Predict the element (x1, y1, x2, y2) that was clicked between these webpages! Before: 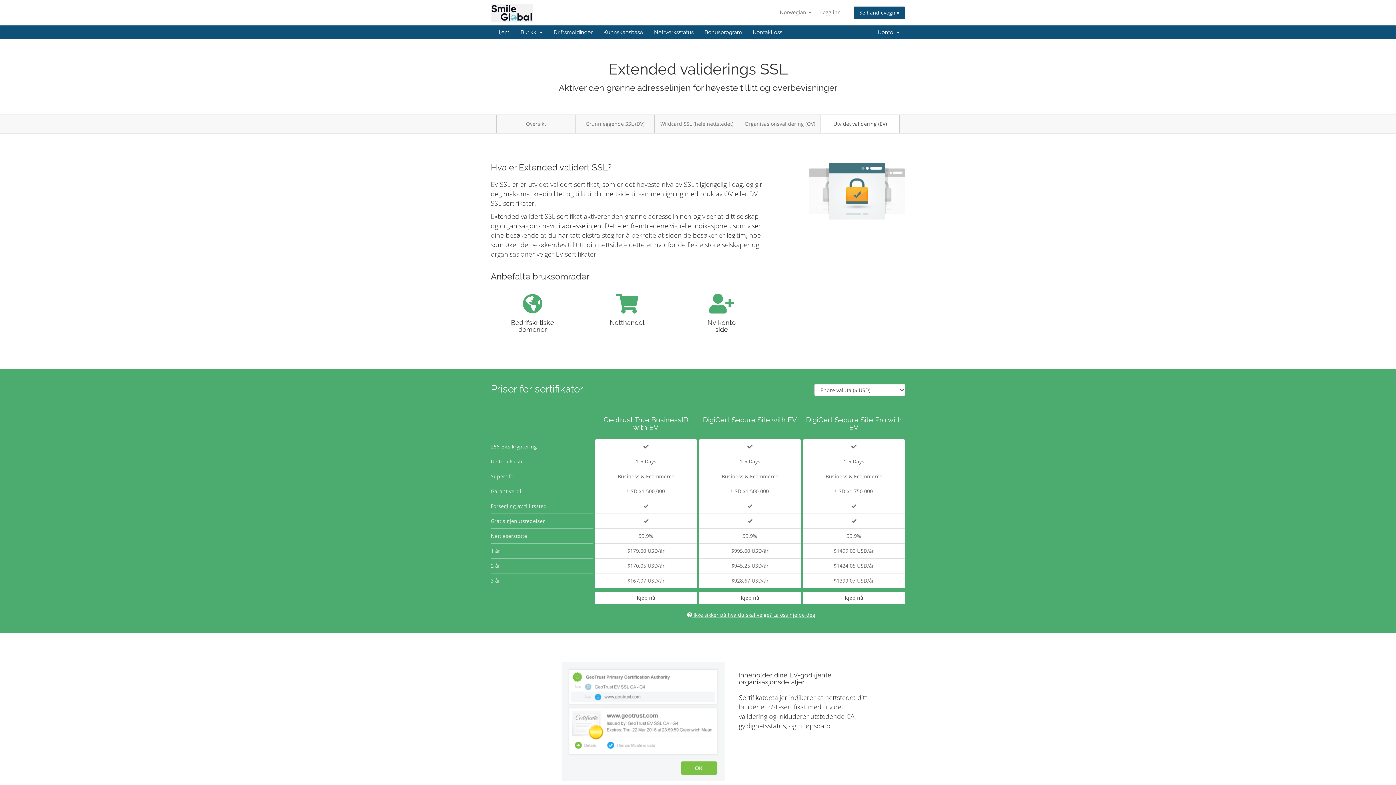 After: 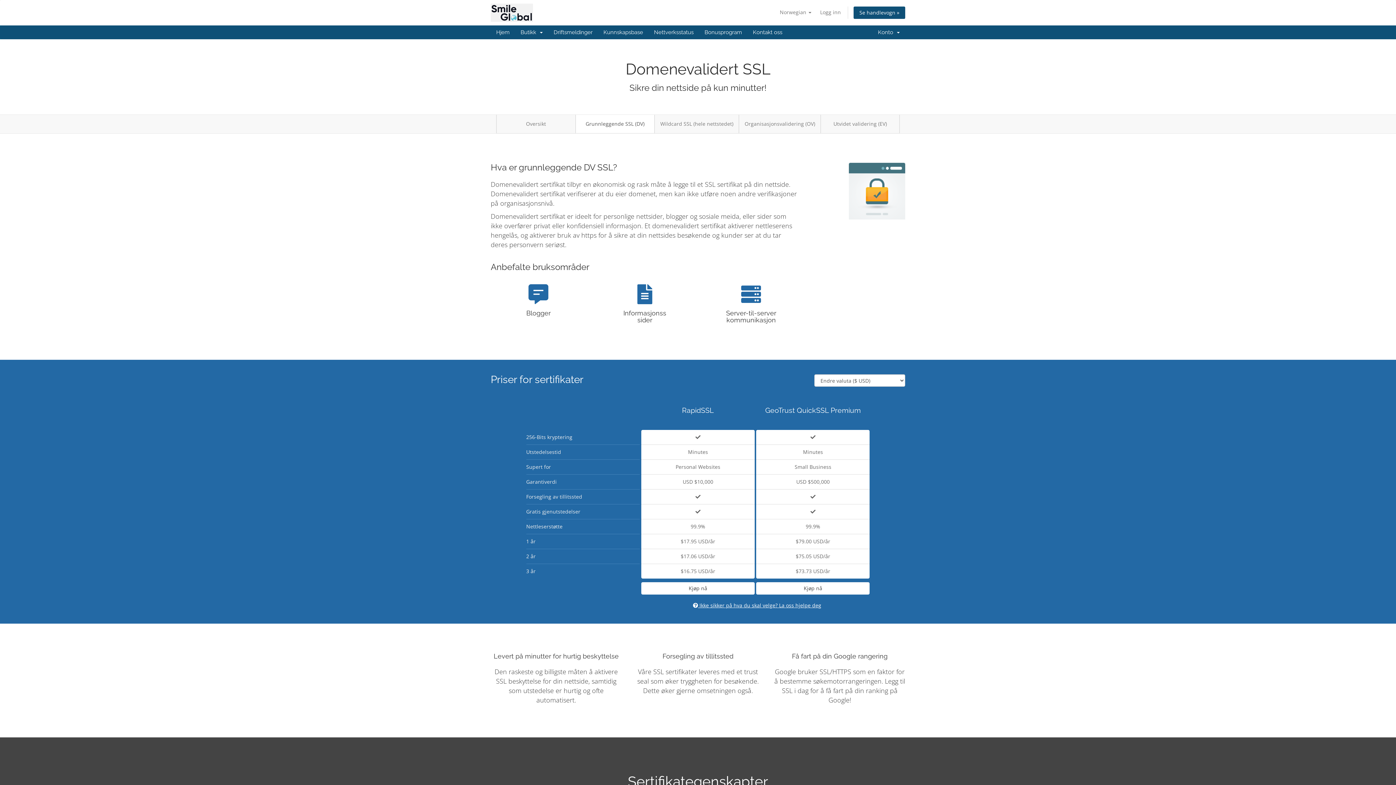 Action: bbox: (575, 114, 654, 133) label: Grunnleggende SSL (DV)